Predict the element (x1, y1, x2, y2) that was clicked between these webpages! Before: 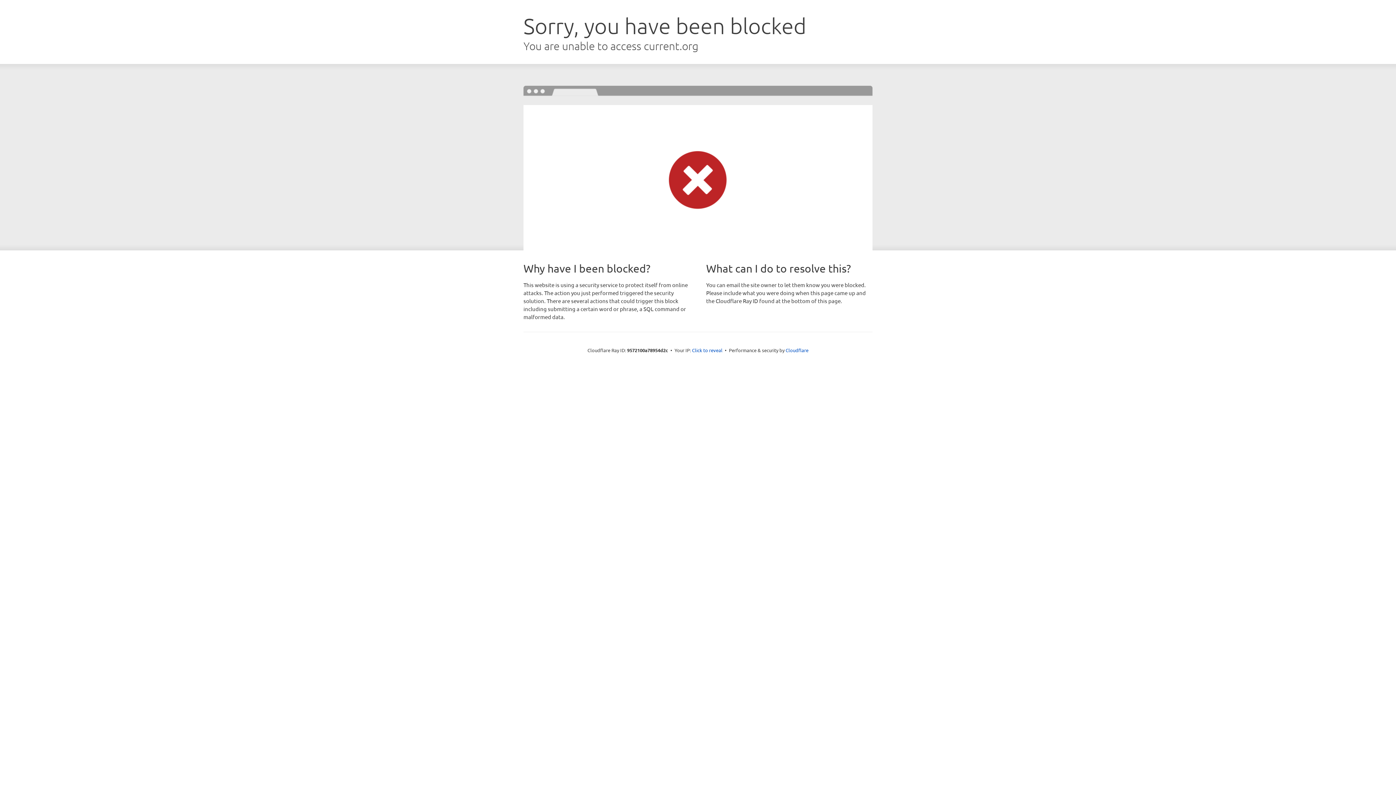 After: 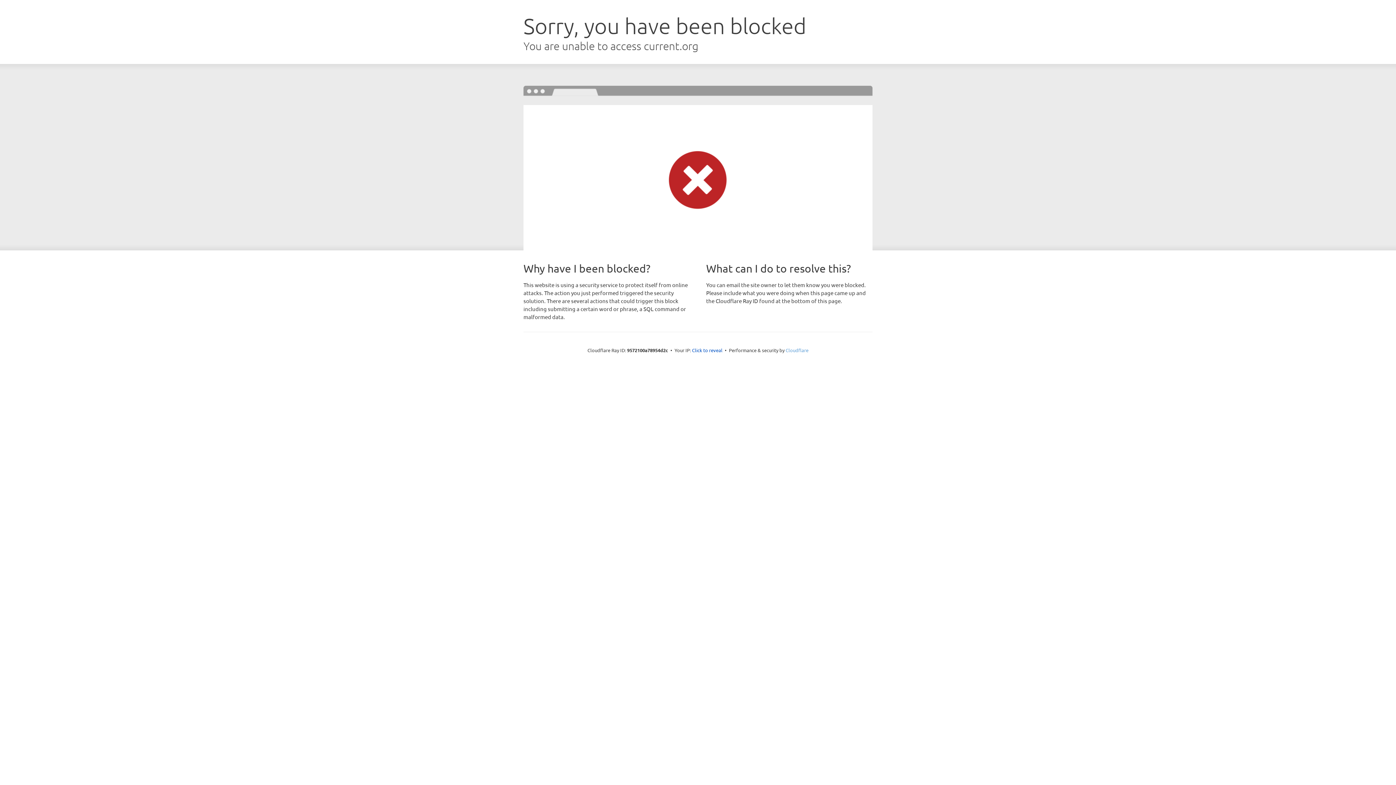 Action: bbox: (785, 347, 808, 353) label: Cloudflare